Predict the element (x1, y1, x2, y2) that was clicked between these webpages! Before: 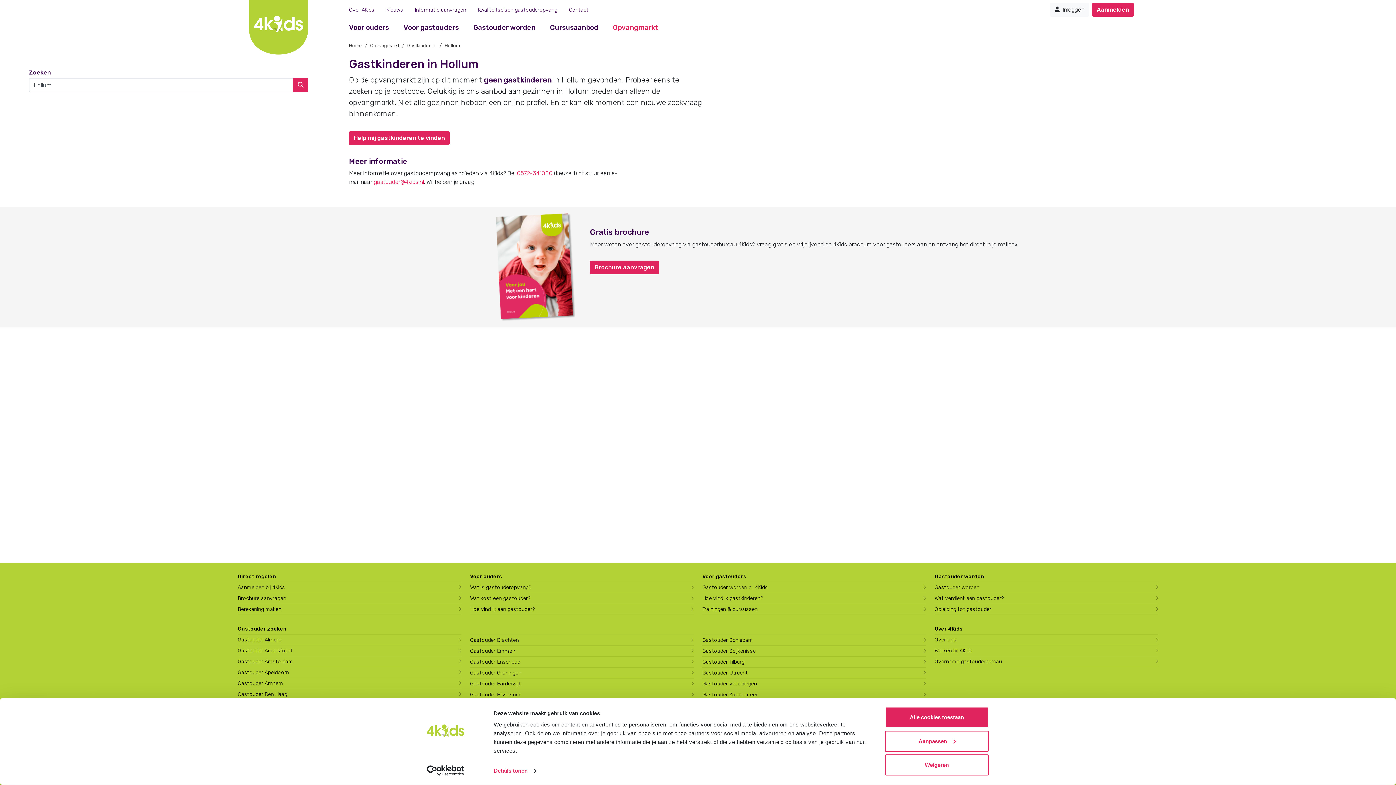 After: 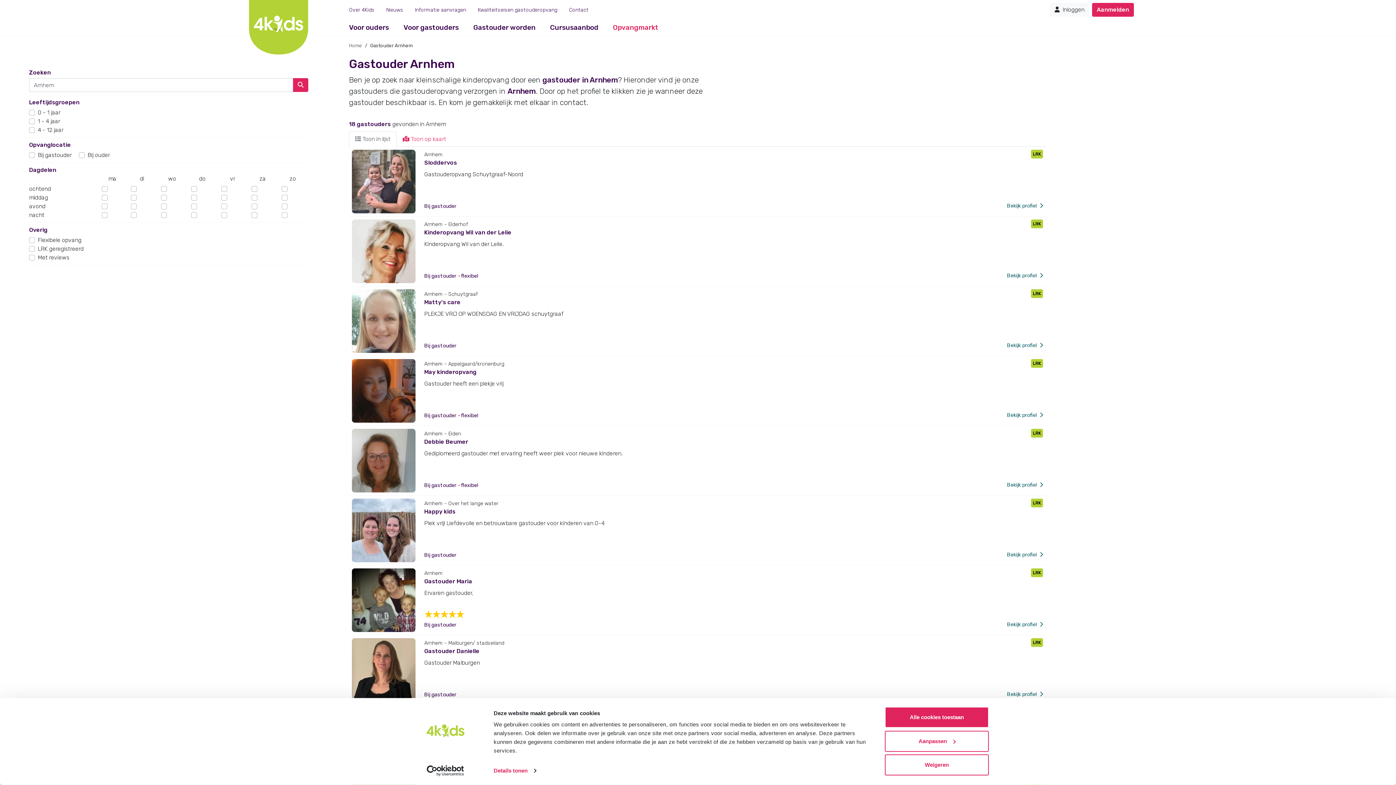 Action: label: Gastouder Arnhem bbox: (237, 678, 461, 689)